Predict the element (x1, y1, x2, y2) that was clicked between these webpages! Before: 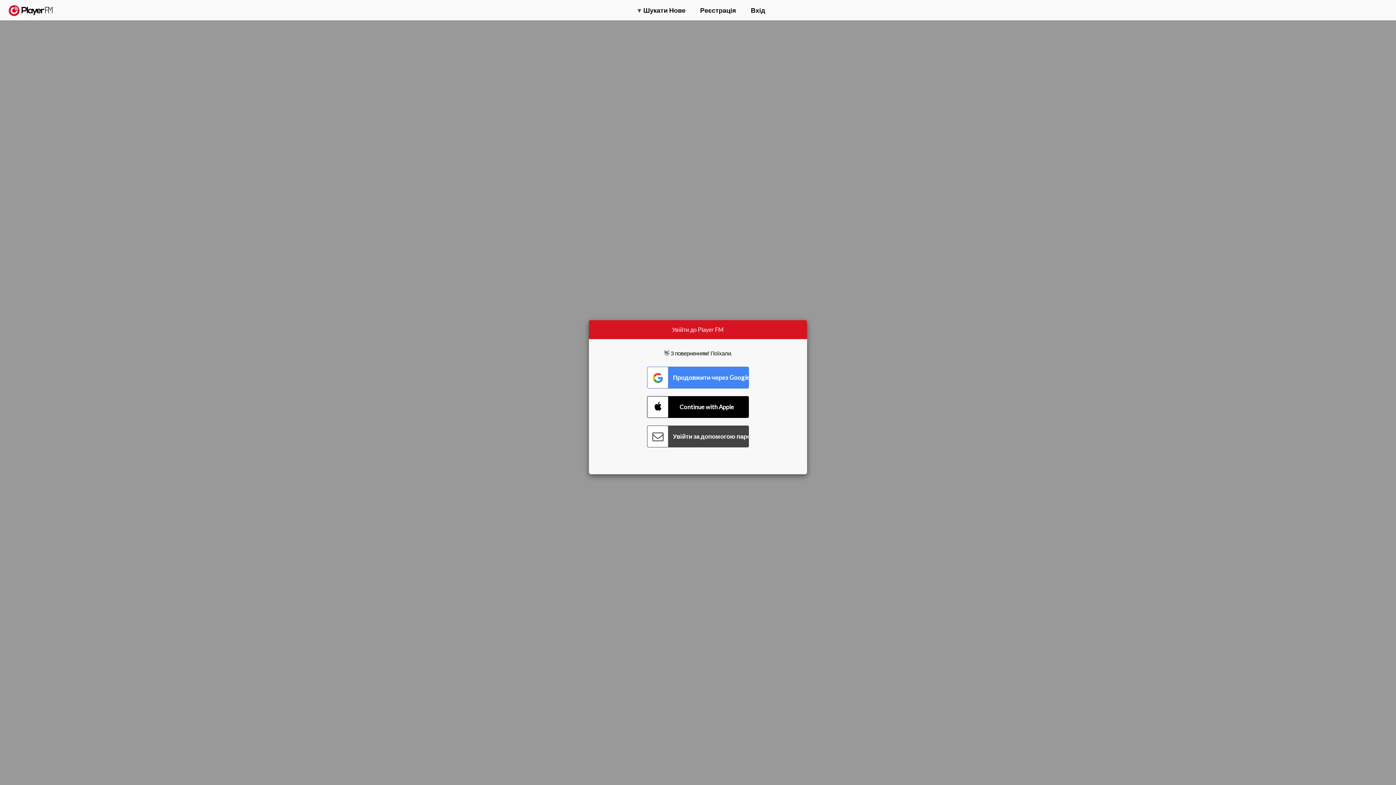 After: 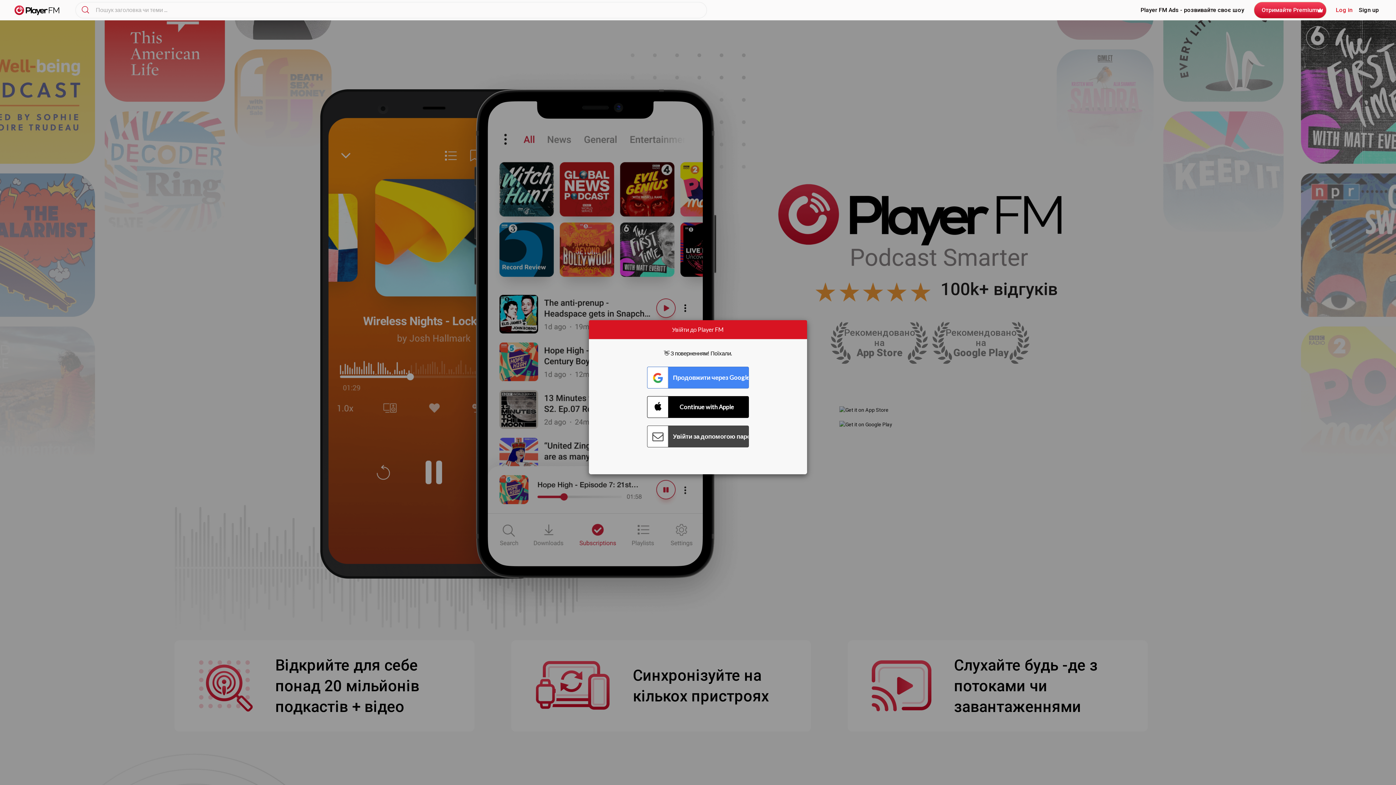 Action: bbox: (8, 5, 52, 15) label:  